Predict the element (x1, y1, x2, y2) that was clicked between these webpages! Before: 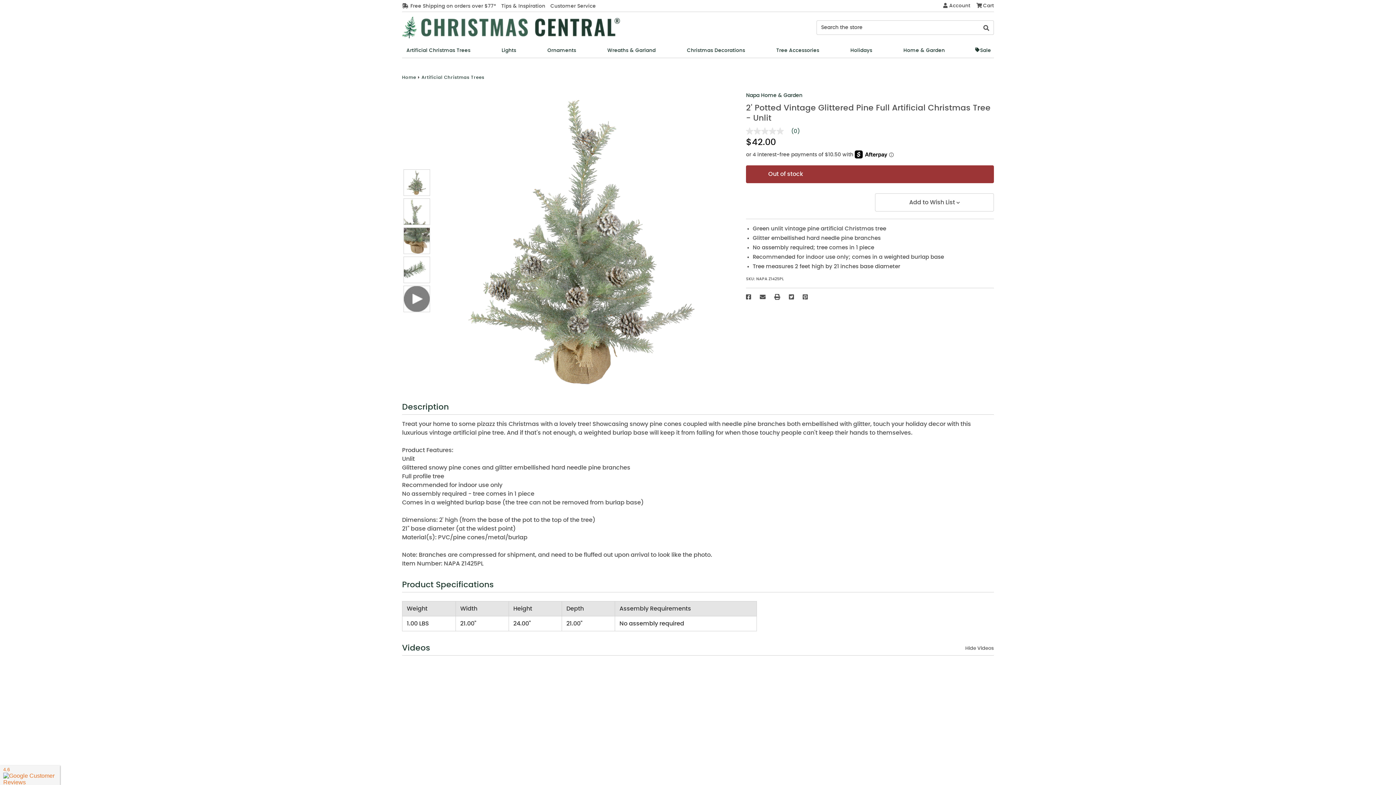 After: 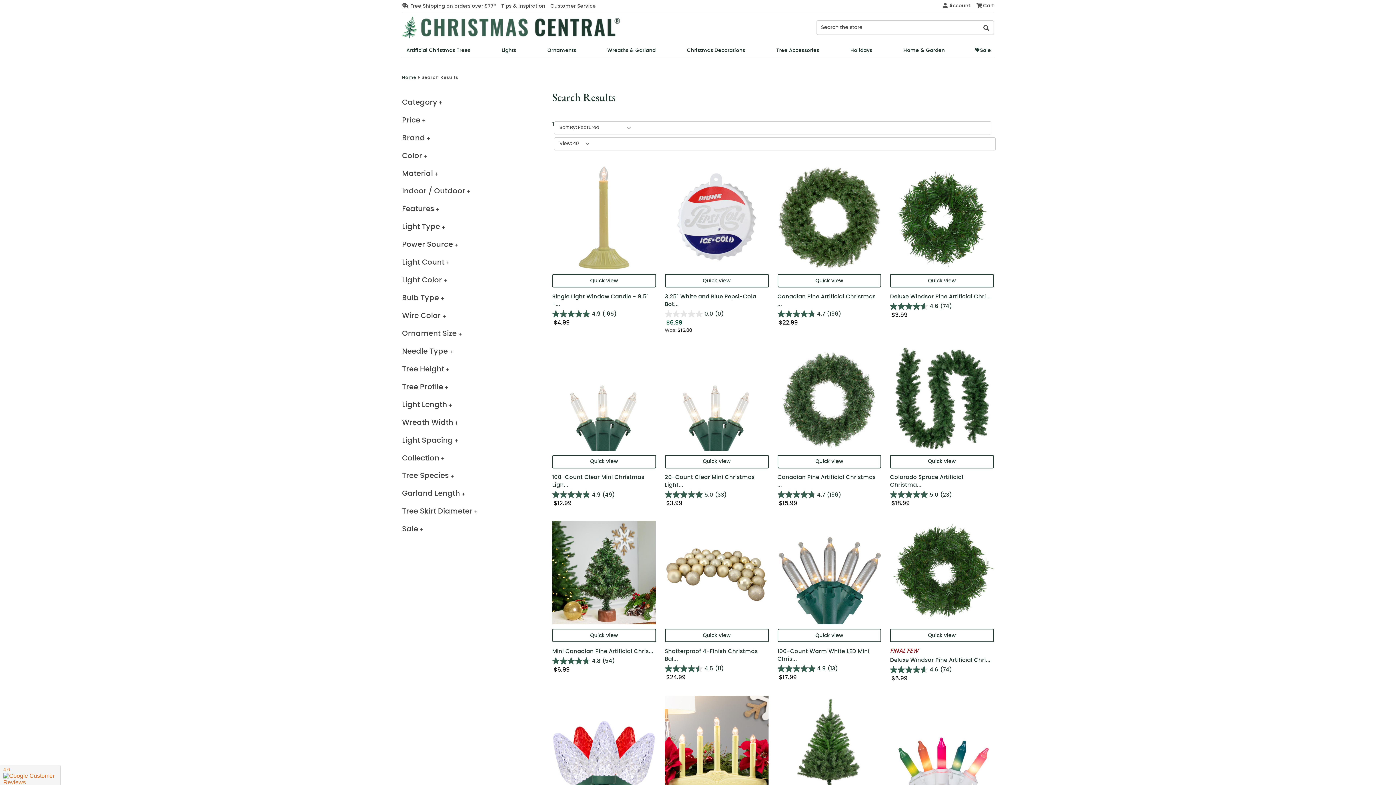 Action: label: Submit search query bbox: (978, 20, 994, 34)